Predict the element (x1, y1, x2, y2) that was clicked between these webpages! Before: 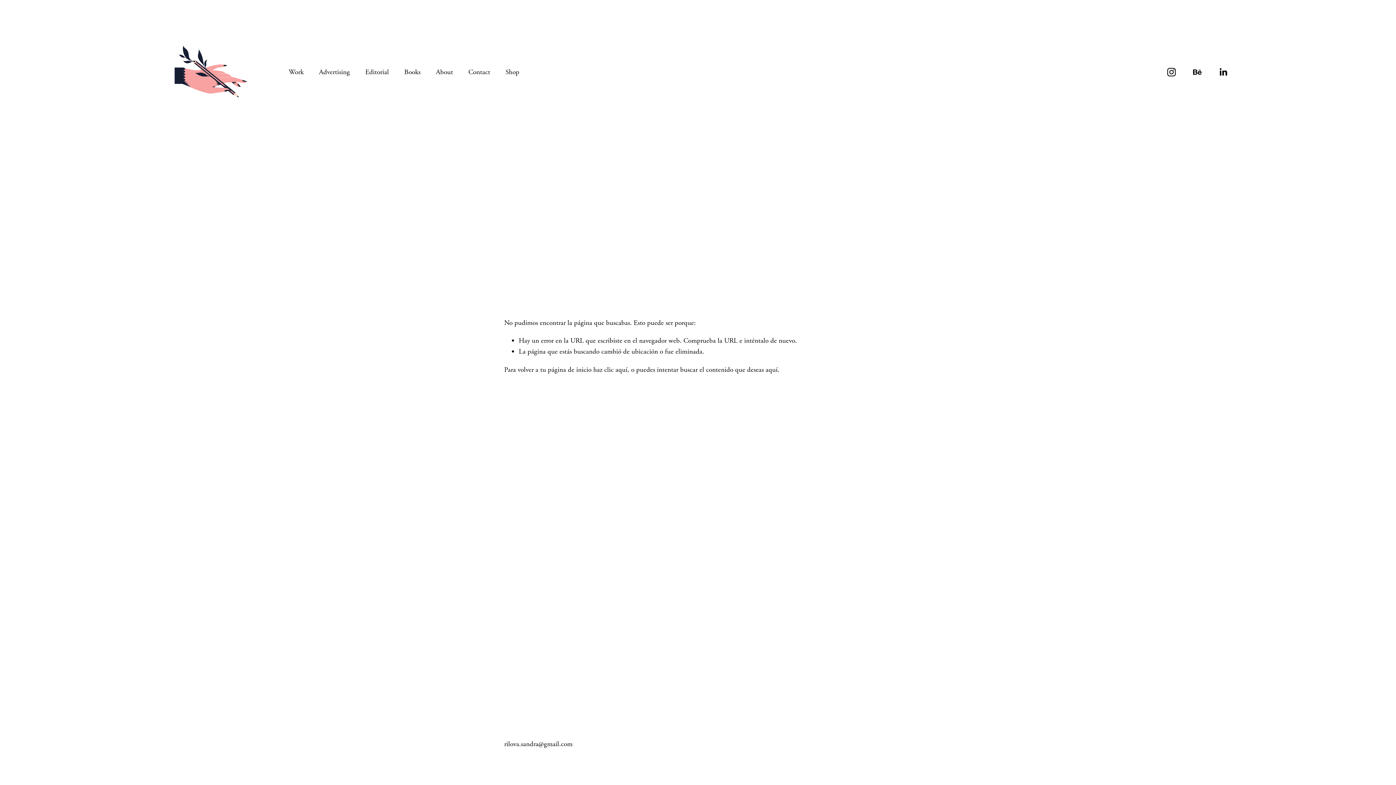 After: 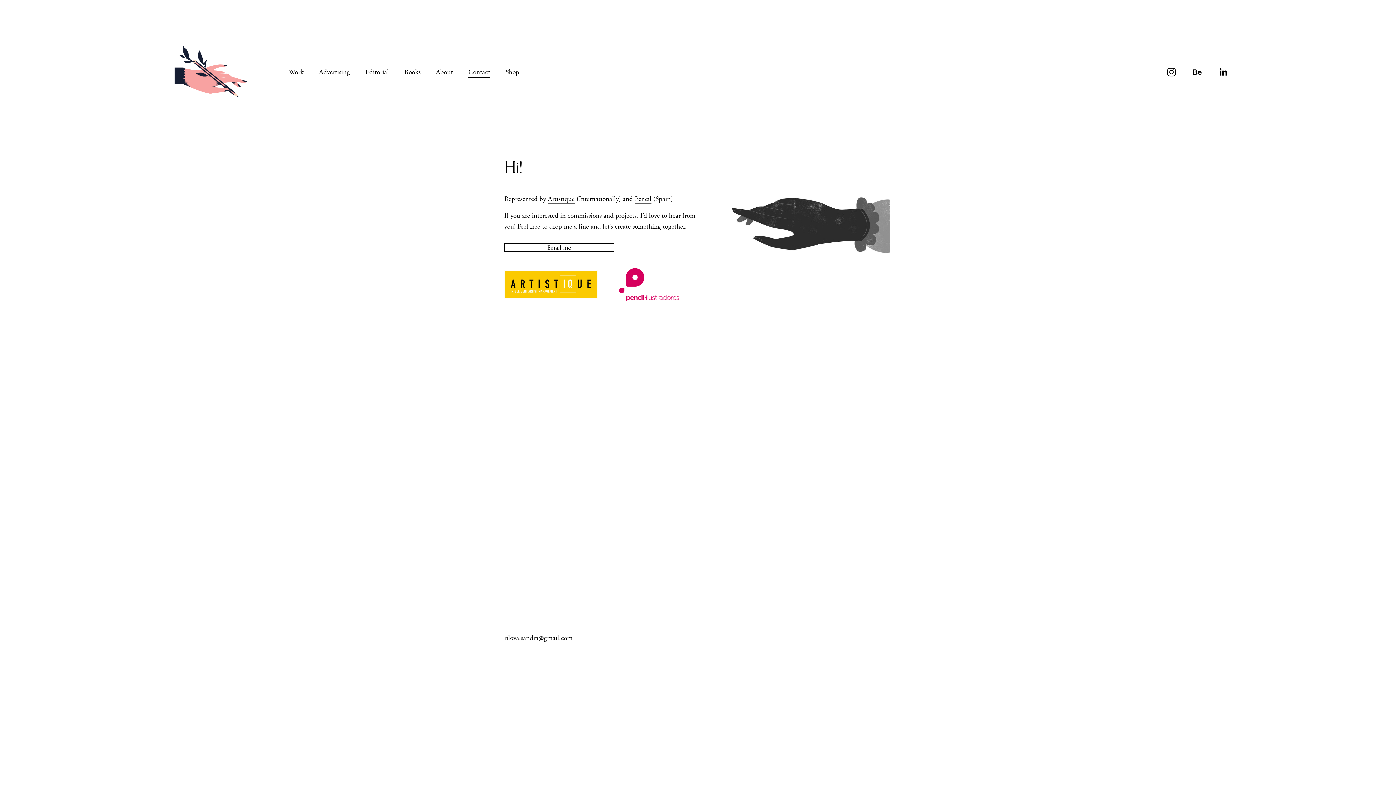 Action: bbox: (468, 66, 490, 78) label: Contact